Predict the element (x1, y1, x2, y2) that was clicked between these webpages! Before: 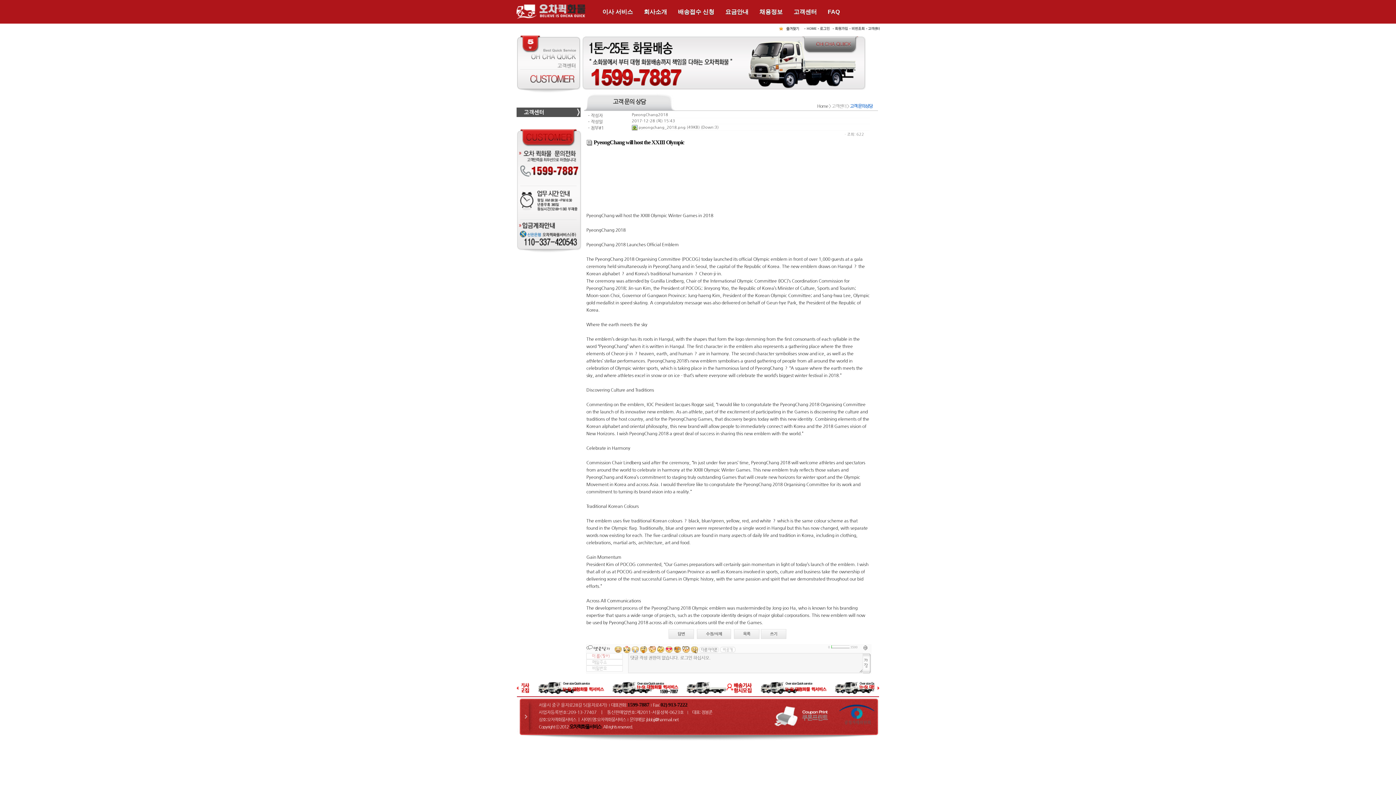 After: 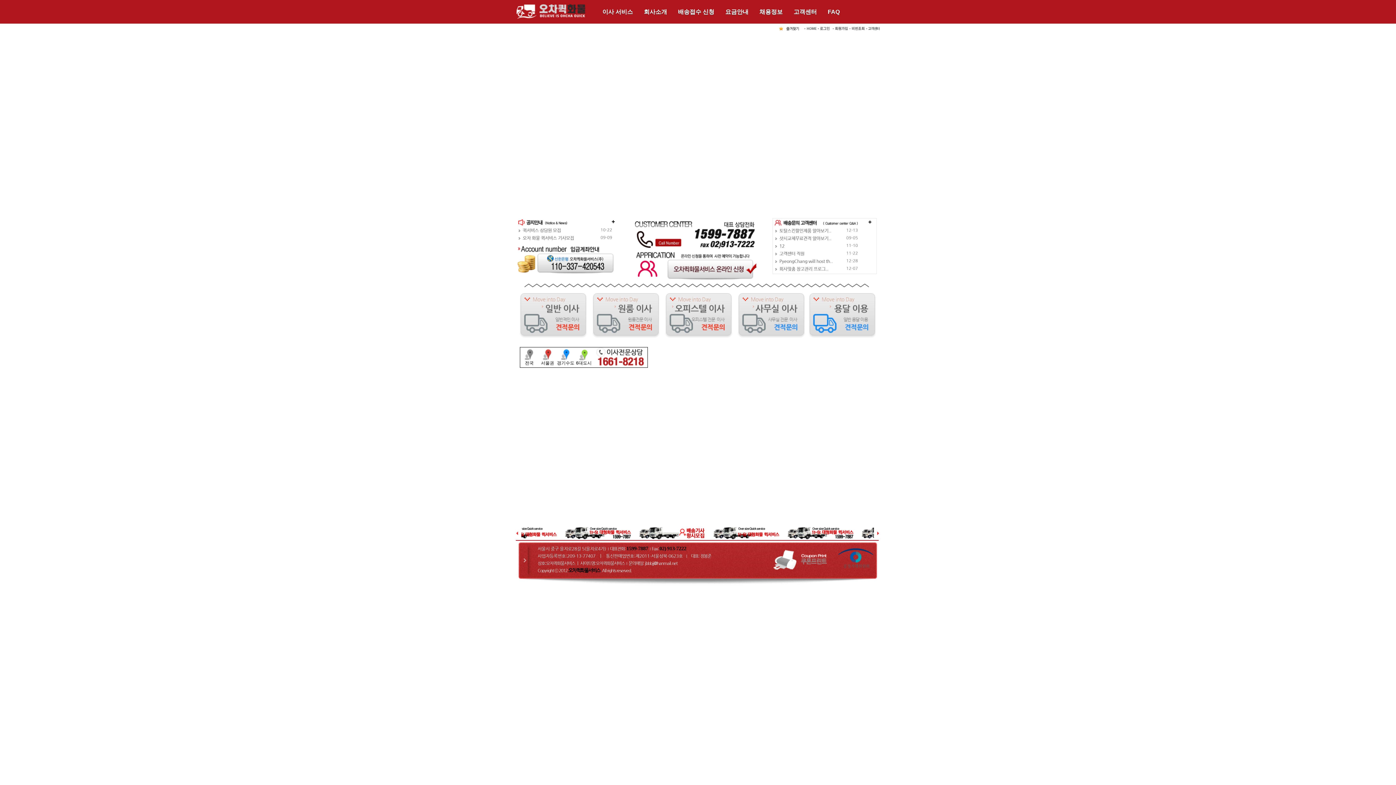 Action: bbox: (777, 24, 803, 31)